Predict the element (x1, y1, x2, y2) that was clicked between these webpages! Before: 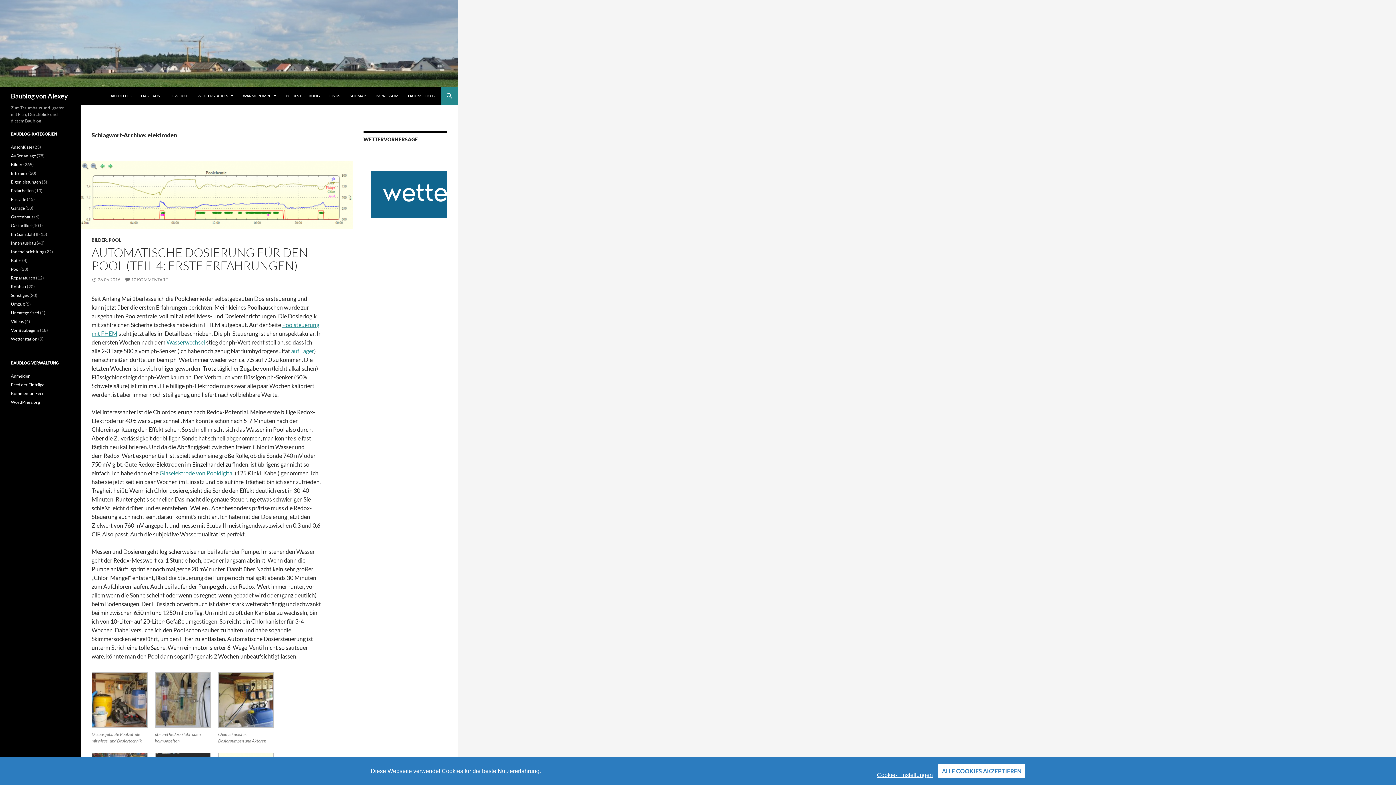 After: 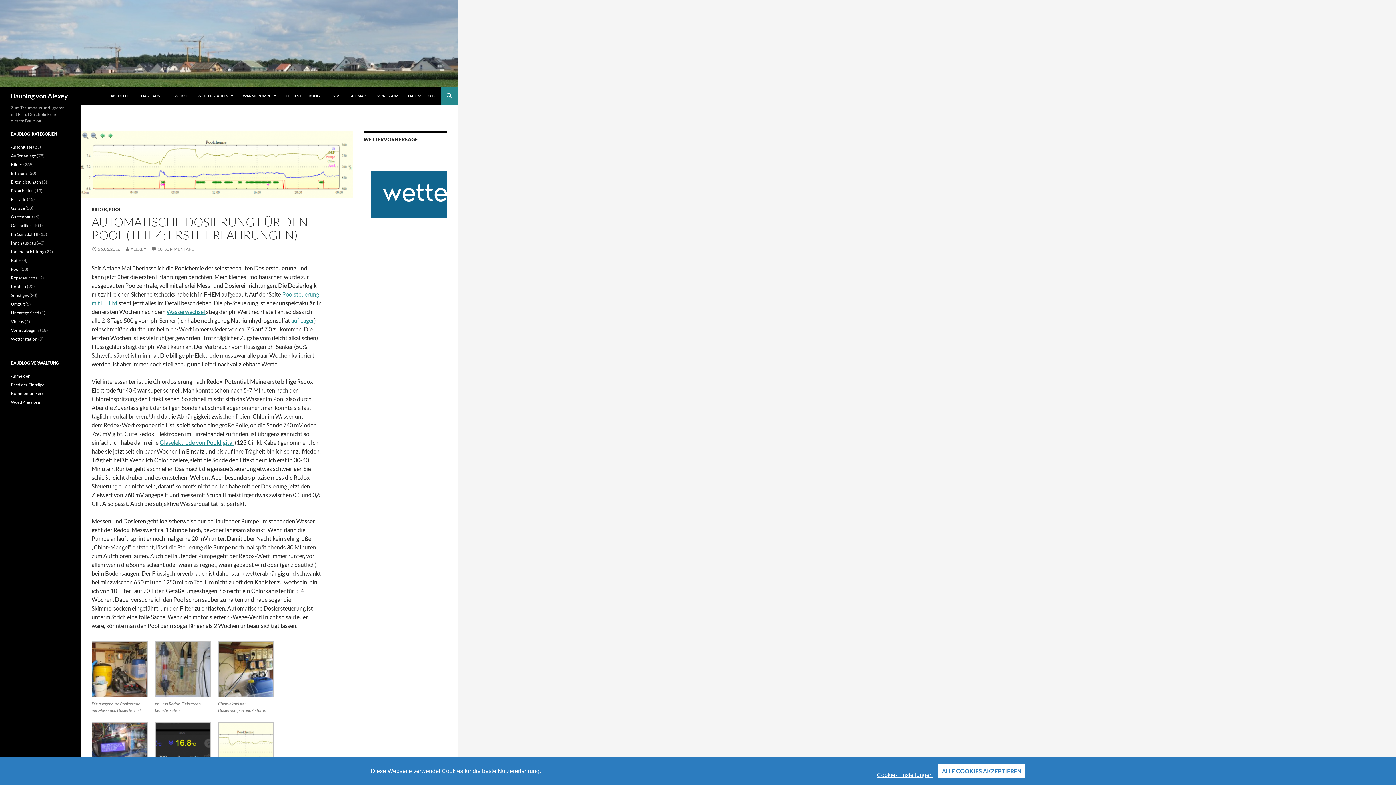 Action: bbox: (80, 161, 352, 228)